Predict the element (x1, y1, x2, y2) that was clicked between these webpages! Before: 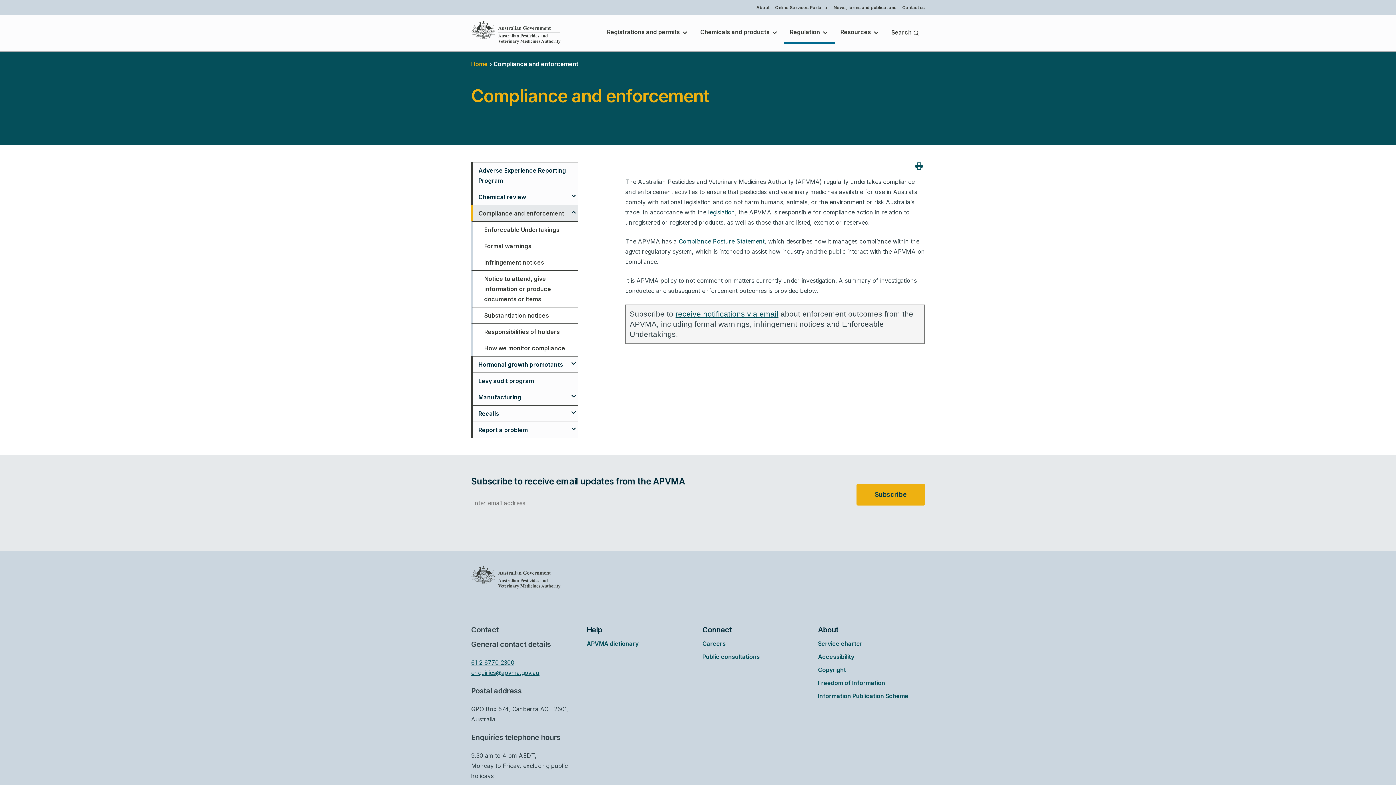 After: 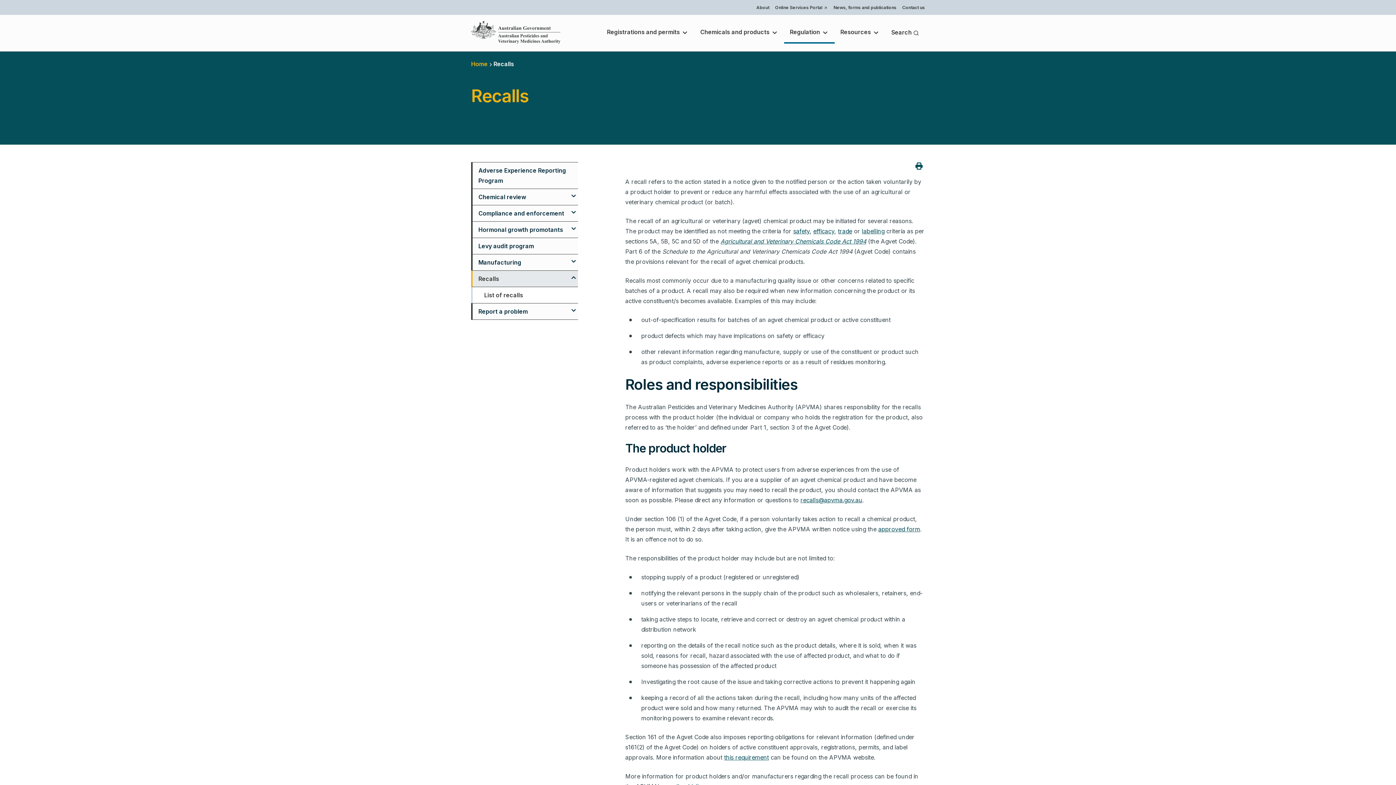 Action: label: Recalls bbox: (471, 405, 578, 422)